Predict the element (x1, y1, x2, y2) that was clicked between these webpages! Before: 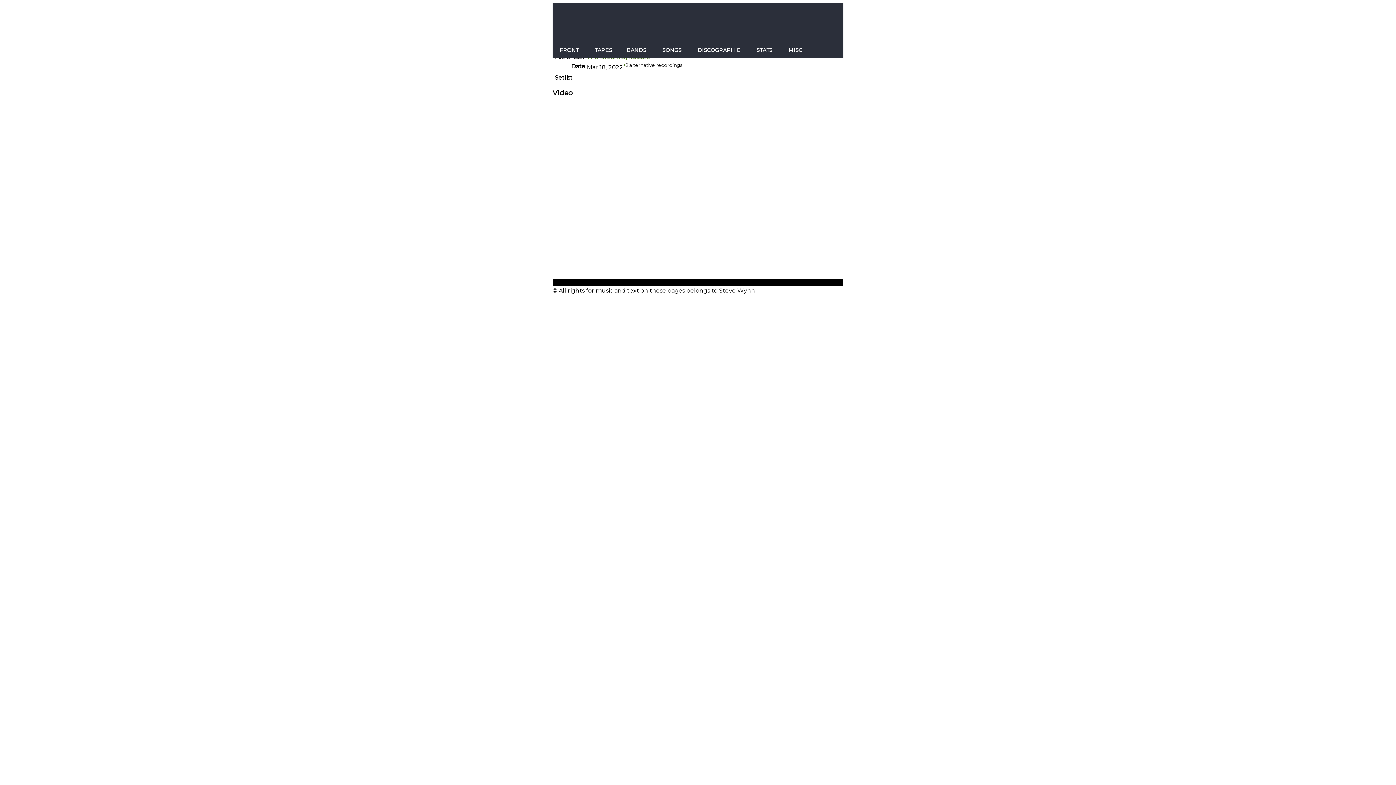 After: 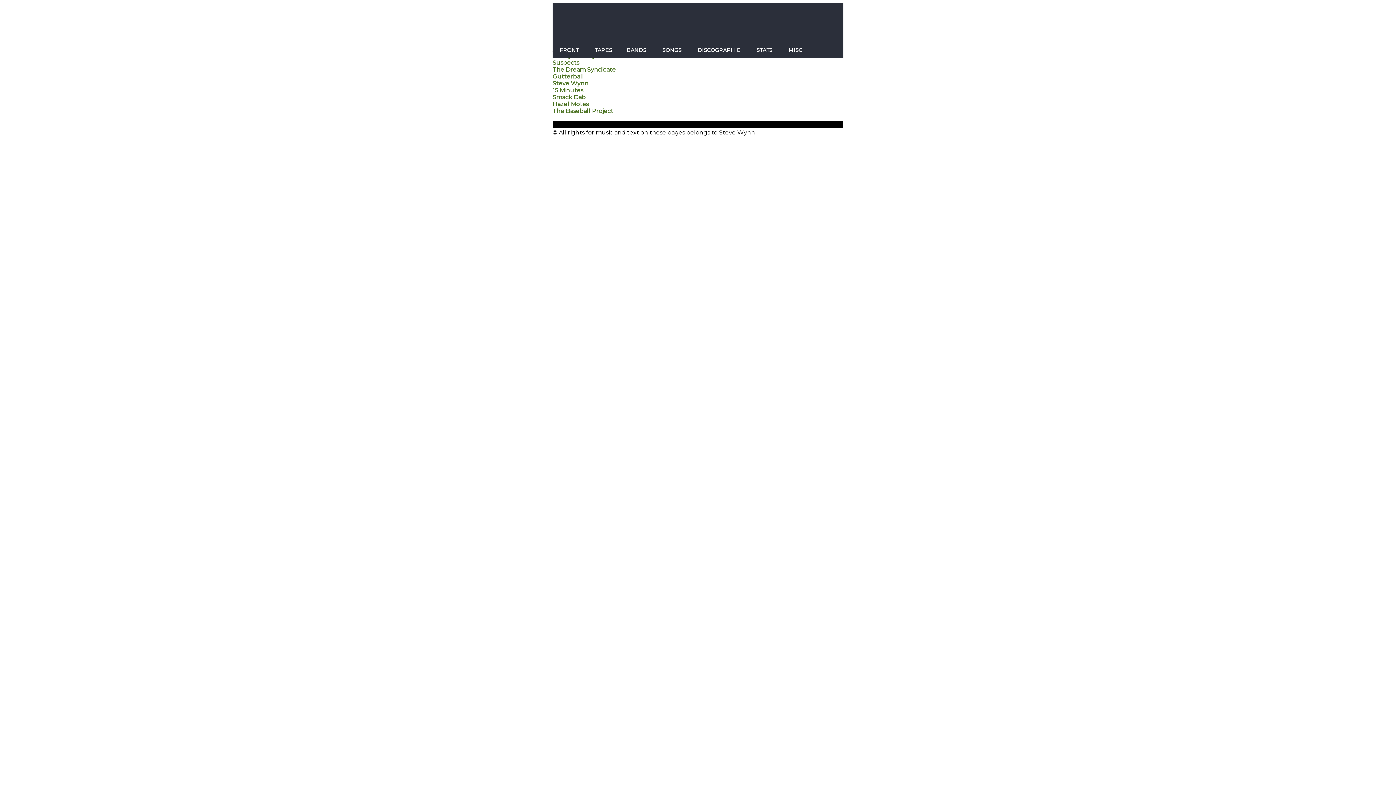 Action: label: BANDS bbox: (619, 42, 653, 58)